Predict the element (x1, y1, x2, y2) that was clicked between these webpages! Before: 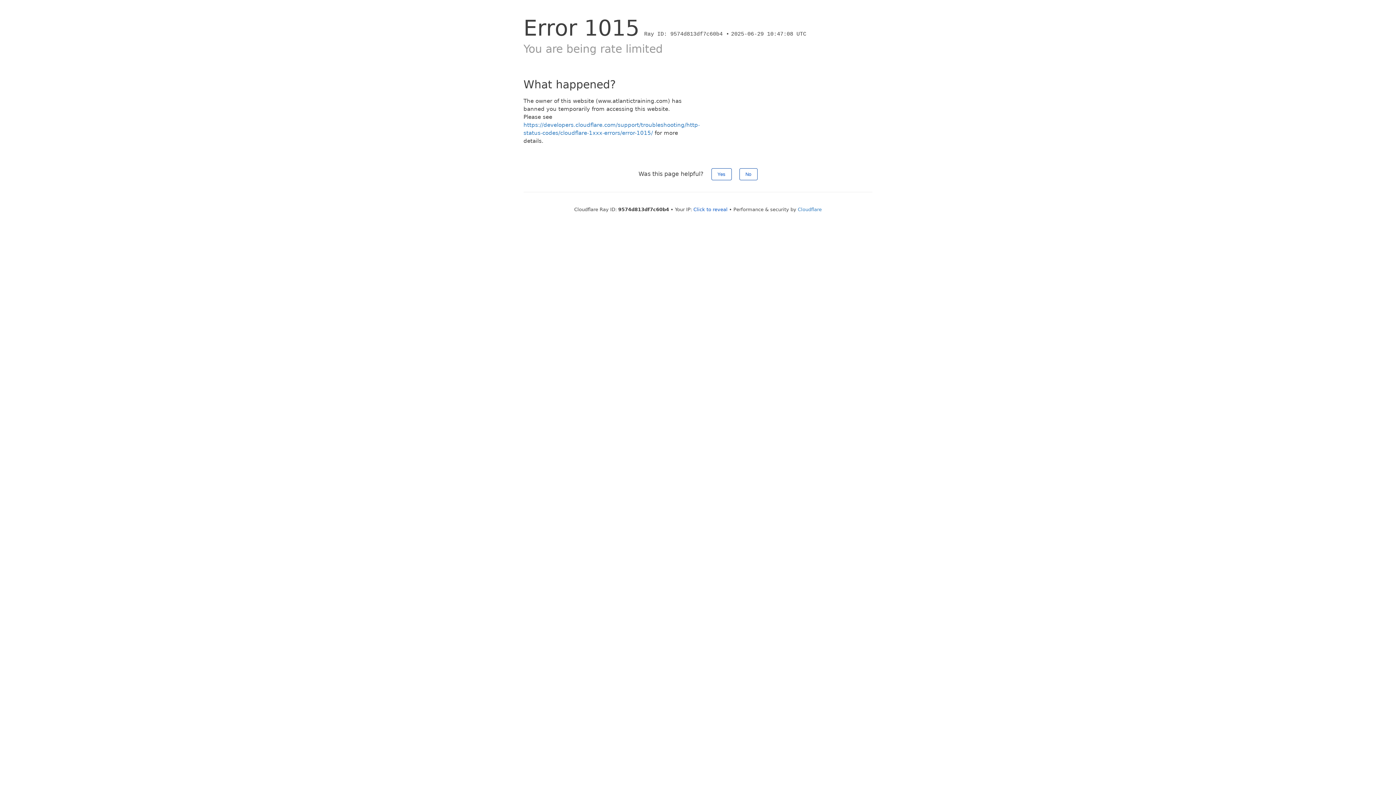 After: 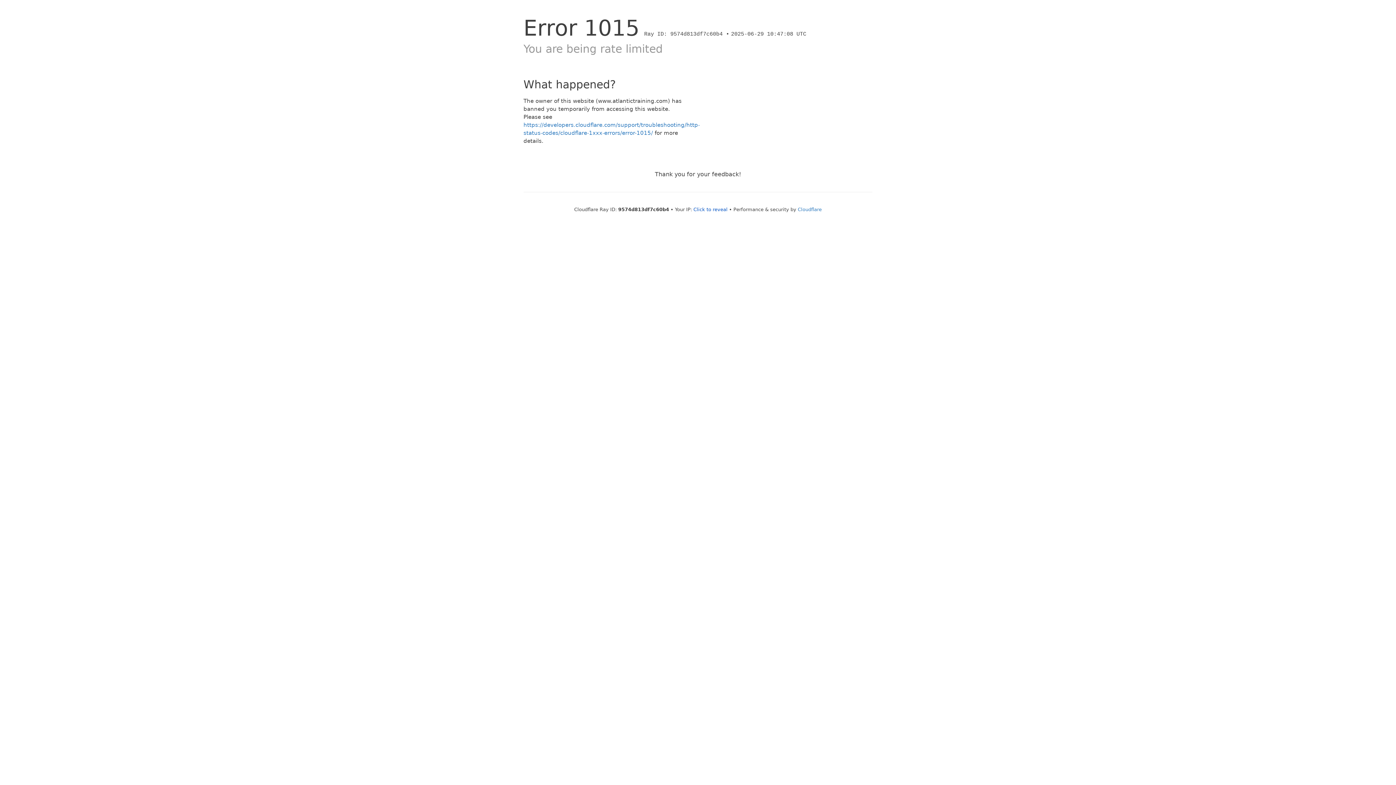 Action: label: Yes bbox: (711, 168, 731, 180)